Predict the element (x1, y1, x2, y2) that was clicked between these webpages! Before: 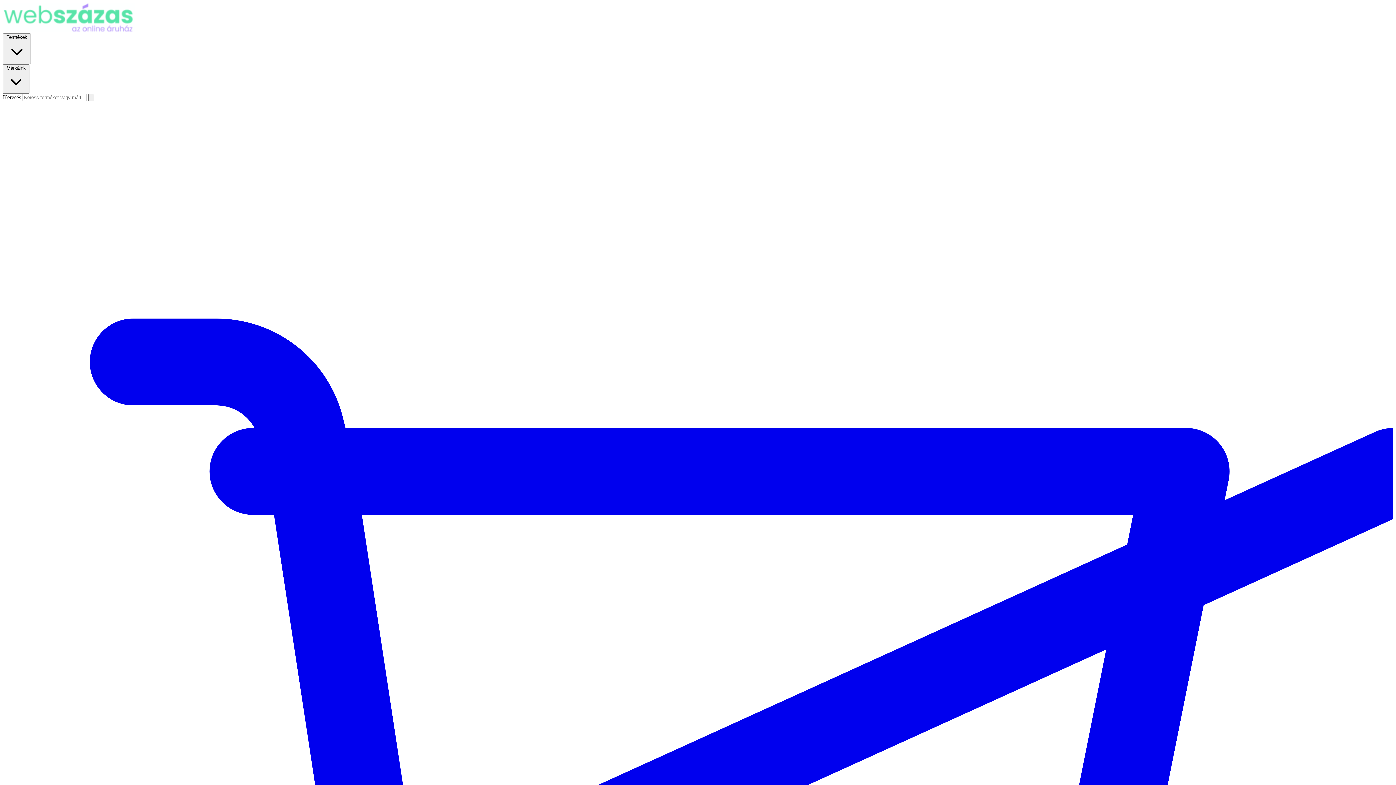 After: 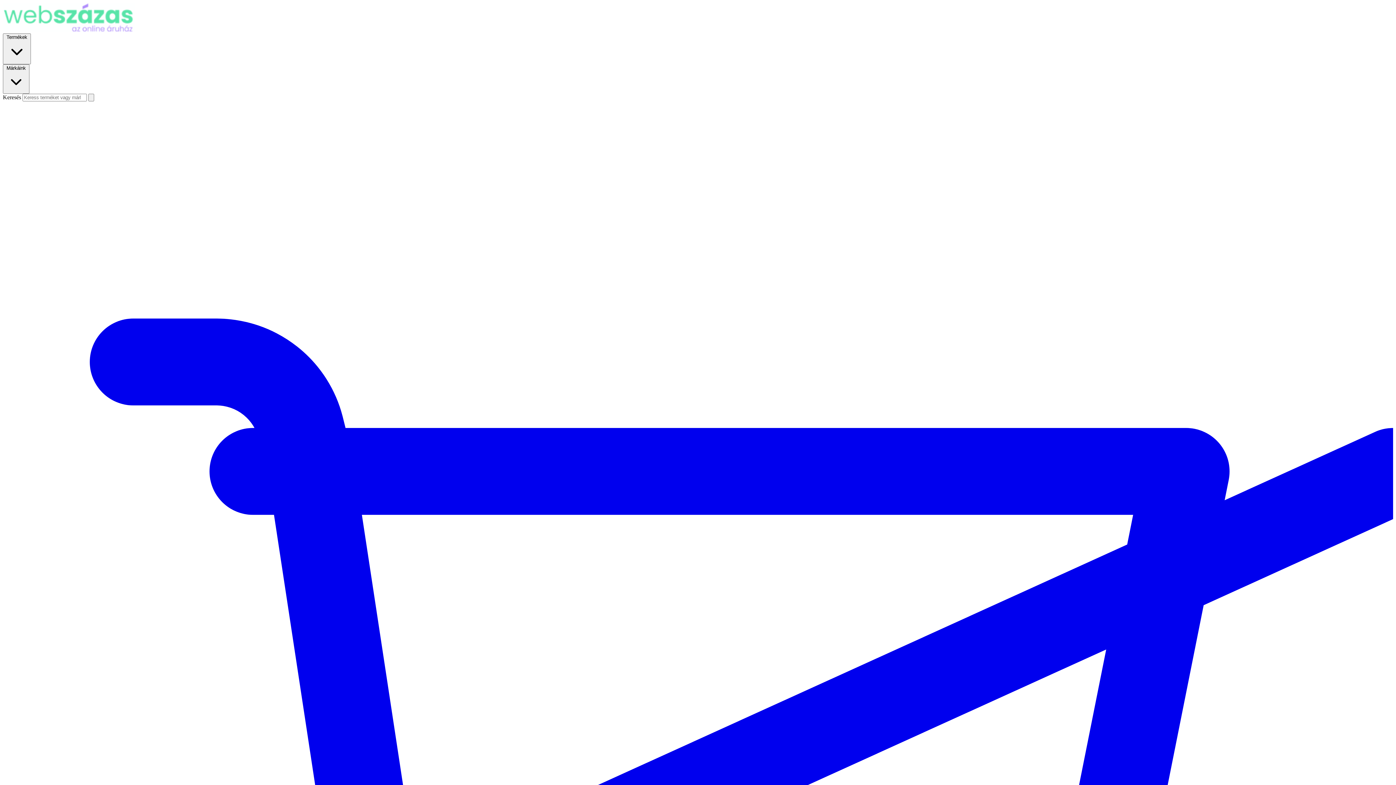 Action: bbox: (2, 26, 134, 33)